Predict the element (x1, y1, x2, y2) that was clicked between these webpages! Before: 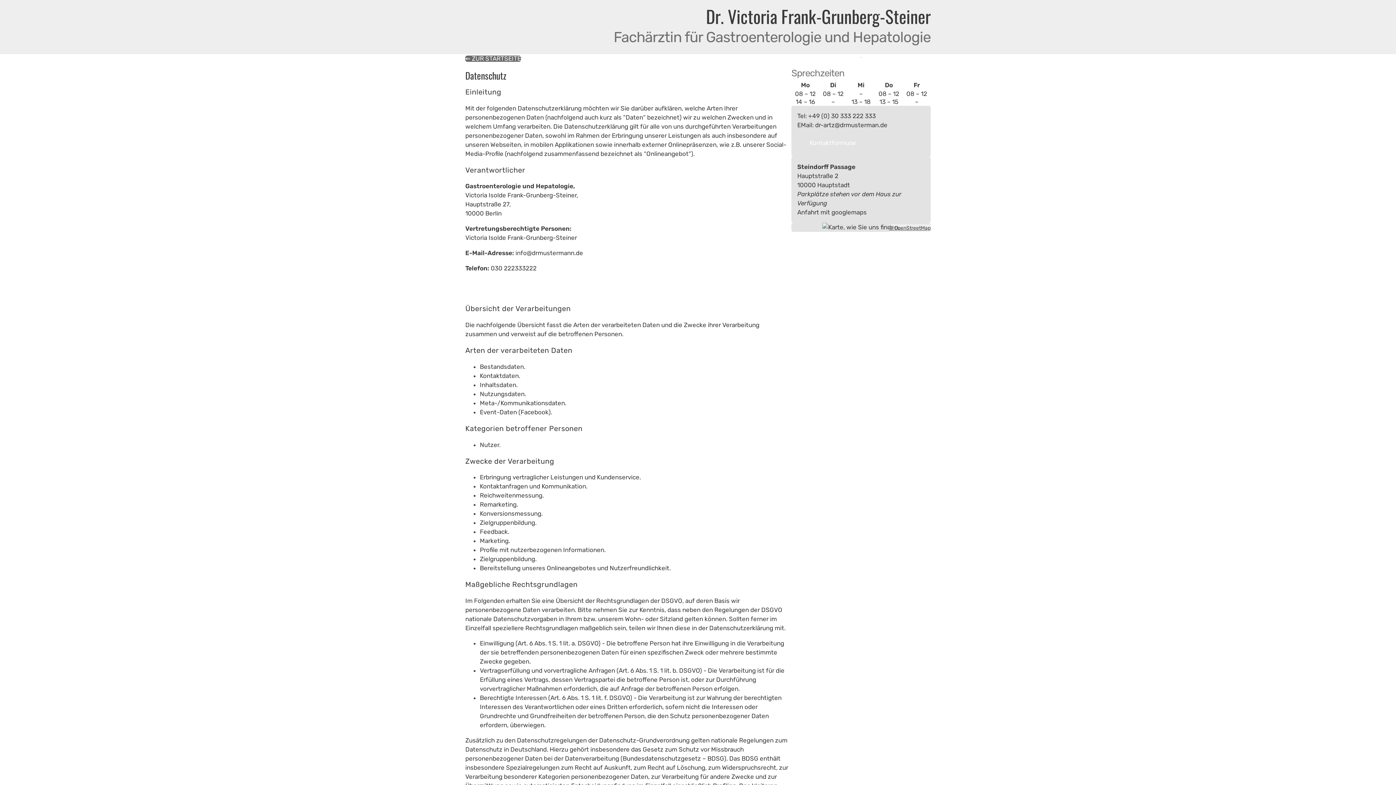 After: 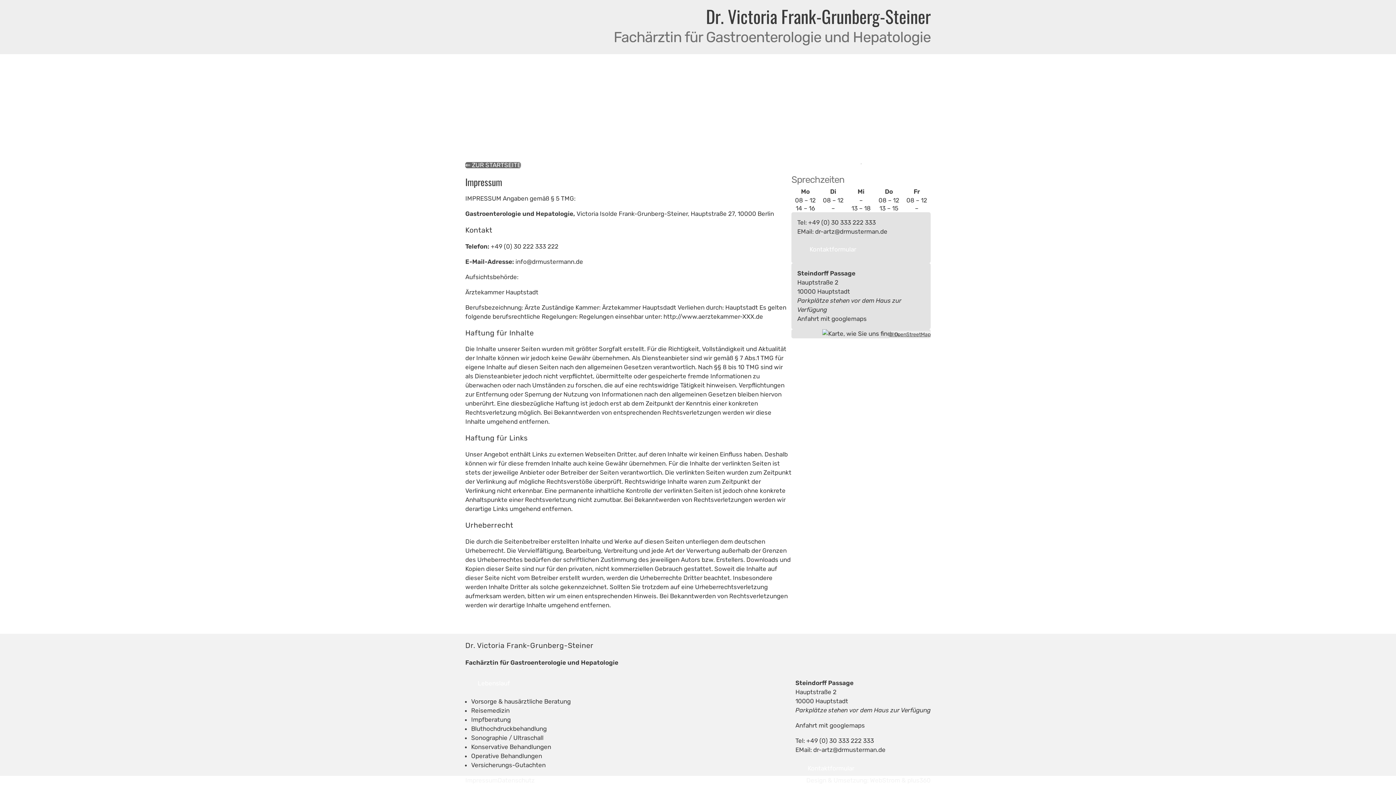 Action: label: Impressum bbox: (465, 279, 522, 294)